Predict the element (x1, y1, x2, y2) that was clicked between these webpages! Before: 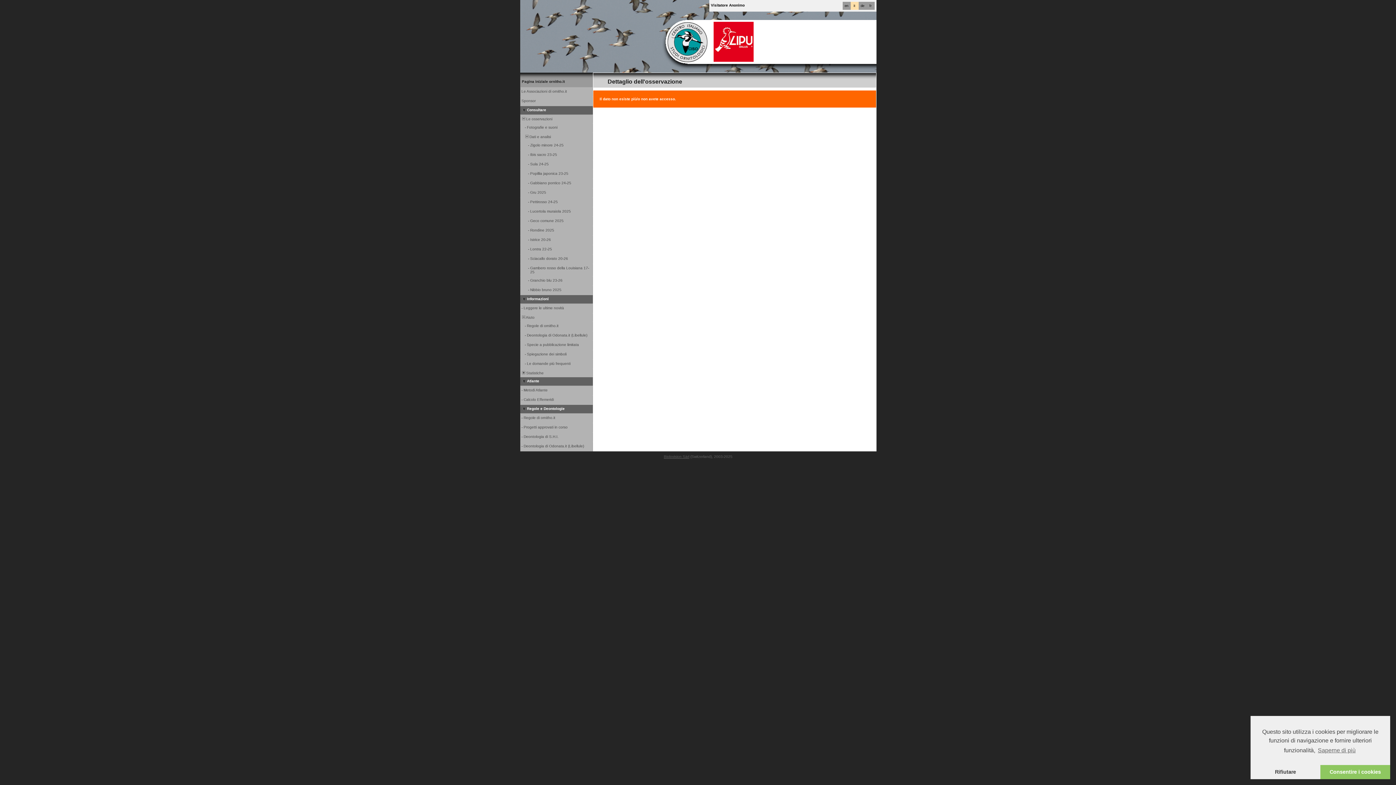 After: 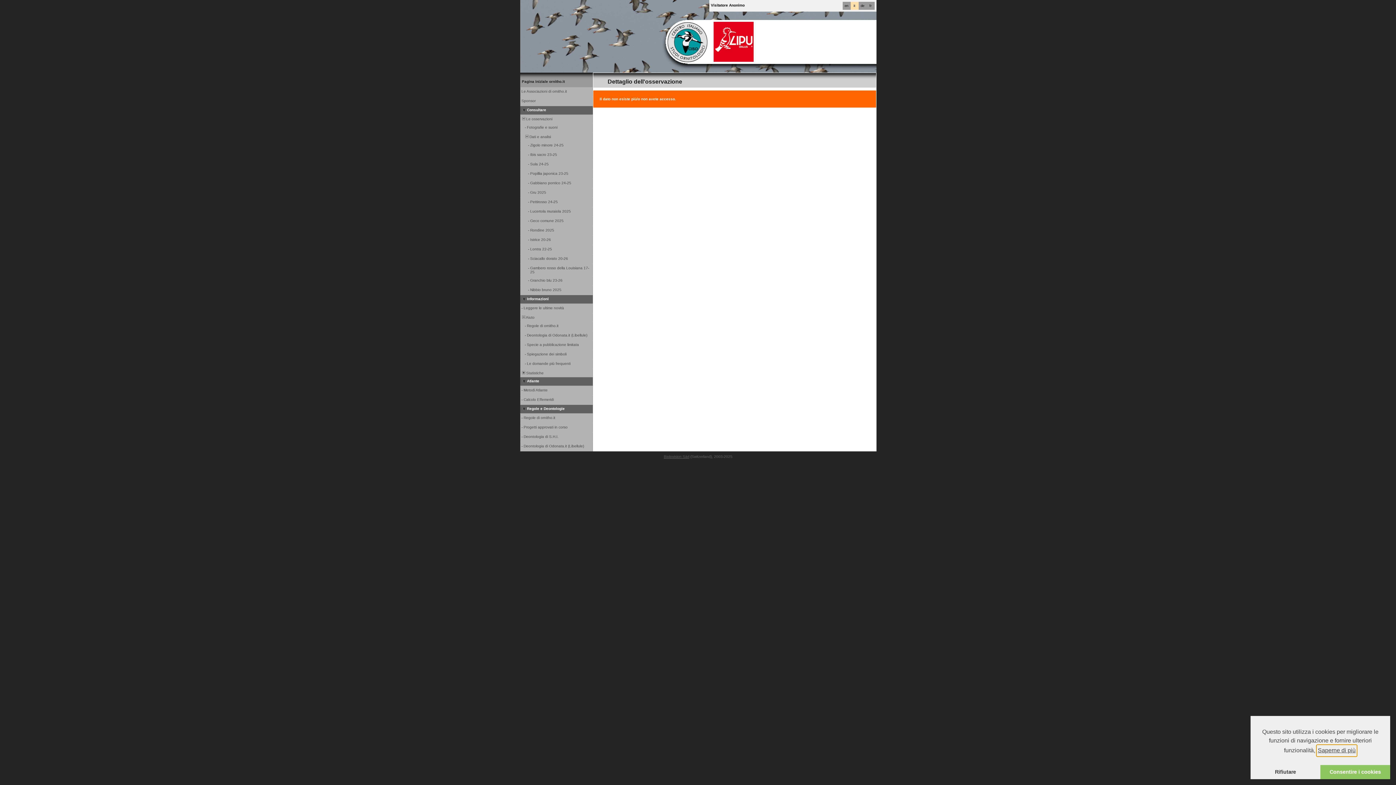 Action: label: learn more about cookies bbox: (1317, 745, 1357, 756)